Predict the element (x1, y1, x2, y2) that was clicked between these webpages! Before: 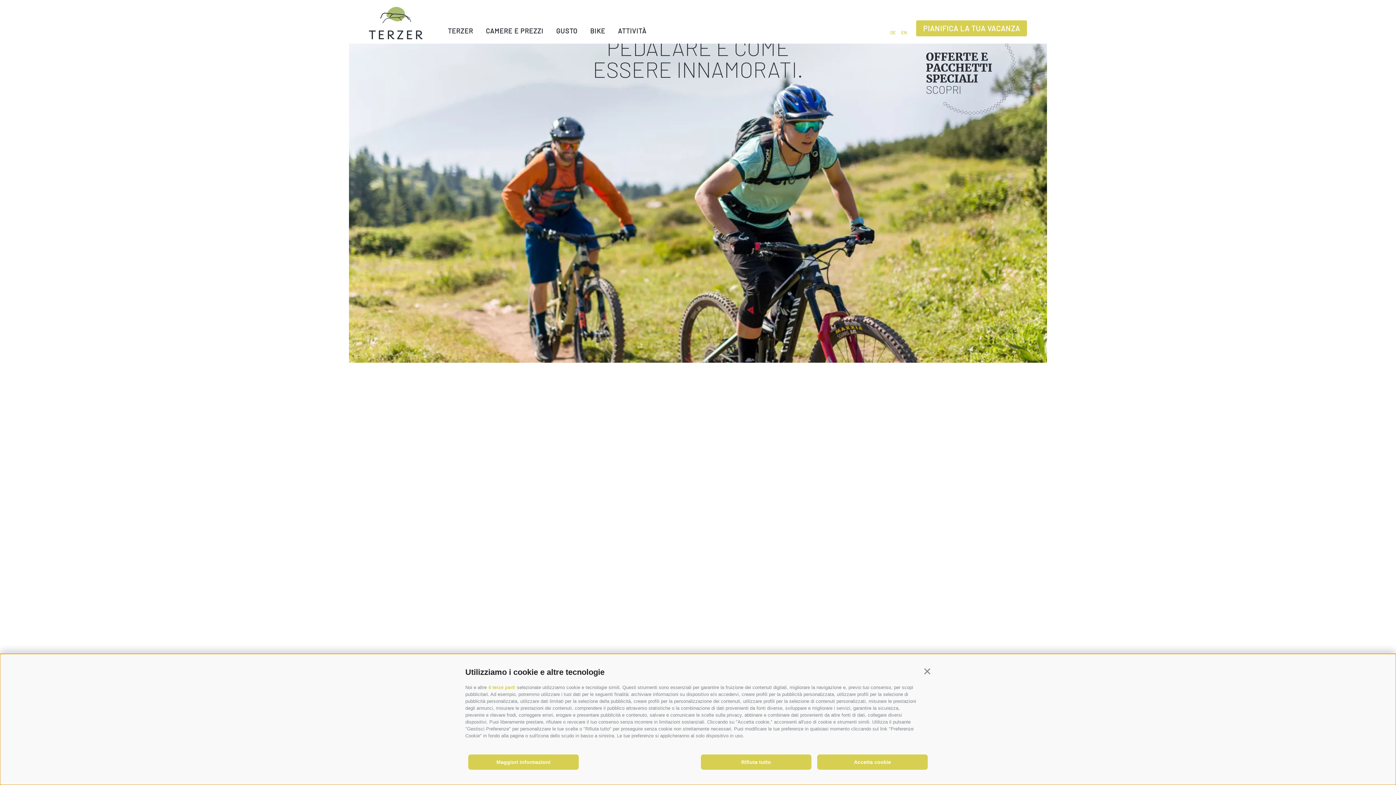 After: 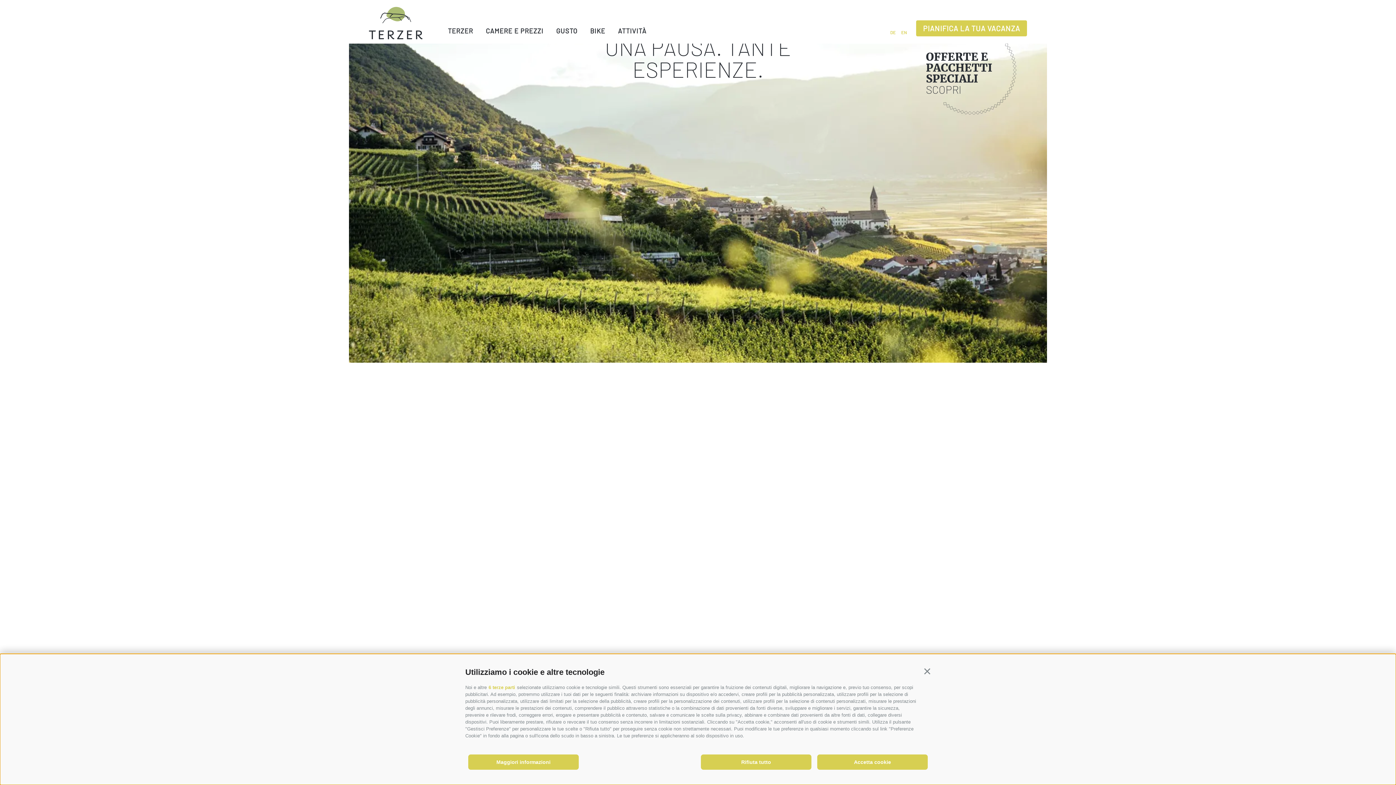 Action: bbox: (369, 6, 422, 39)